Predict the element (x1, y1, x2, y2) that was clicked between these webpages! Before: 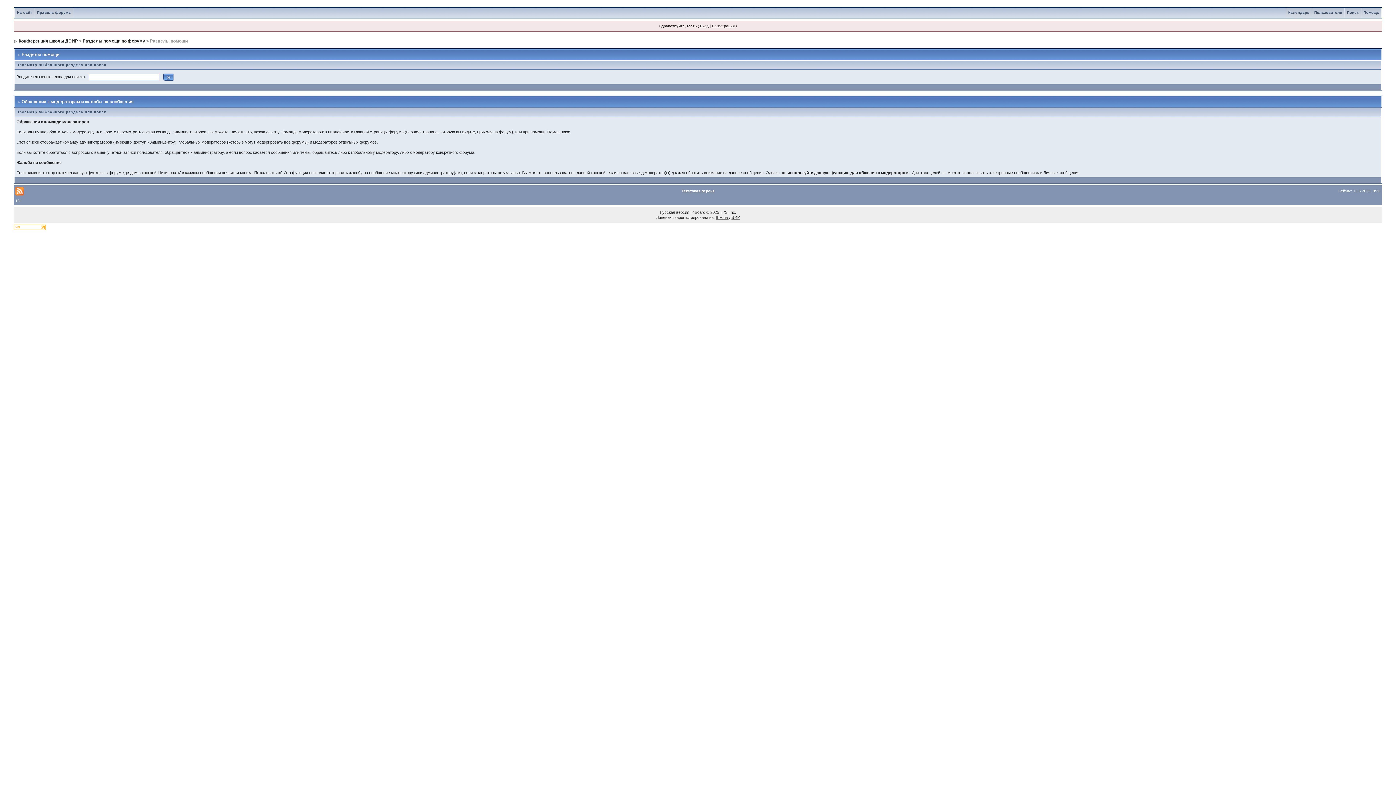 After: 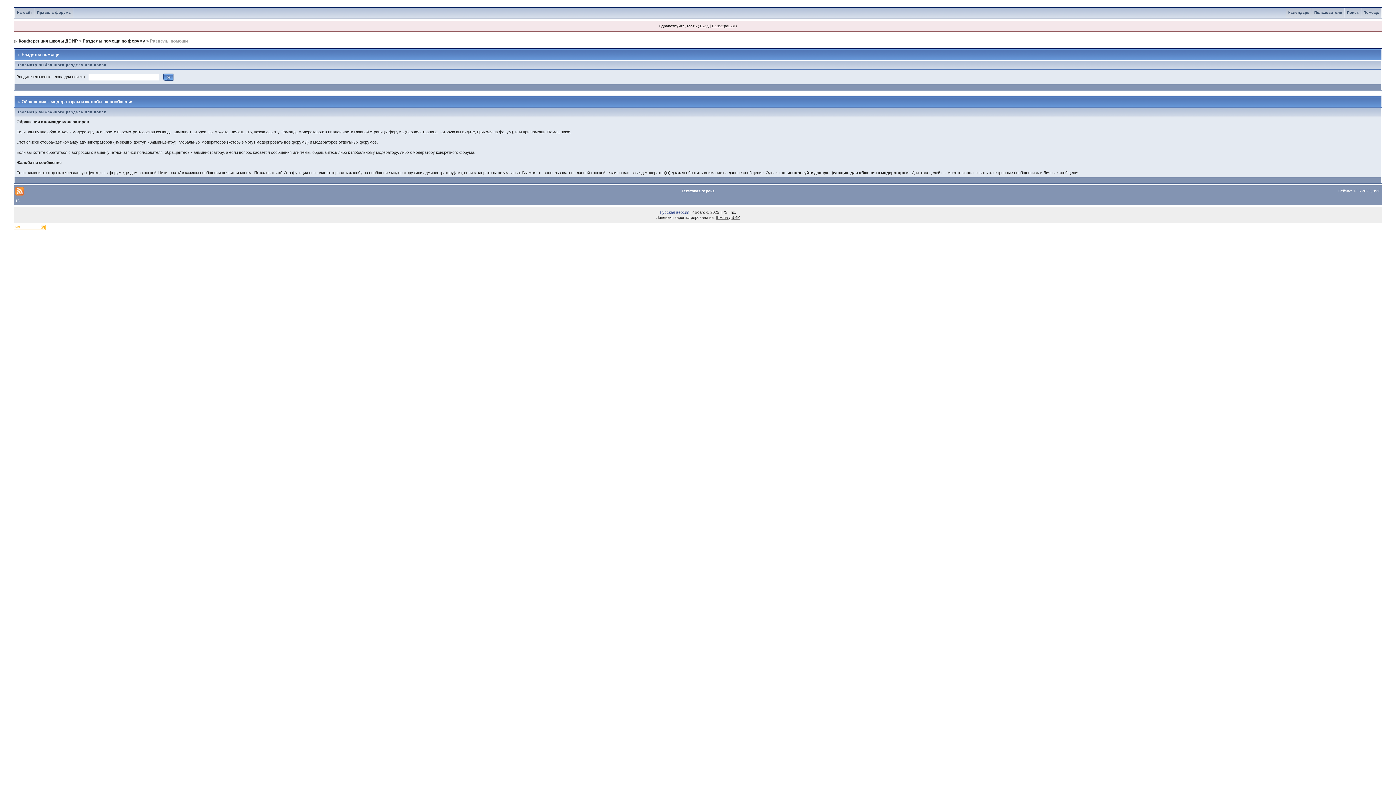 Action: bbox: (660, 210, 689, 214) label: Русская версия